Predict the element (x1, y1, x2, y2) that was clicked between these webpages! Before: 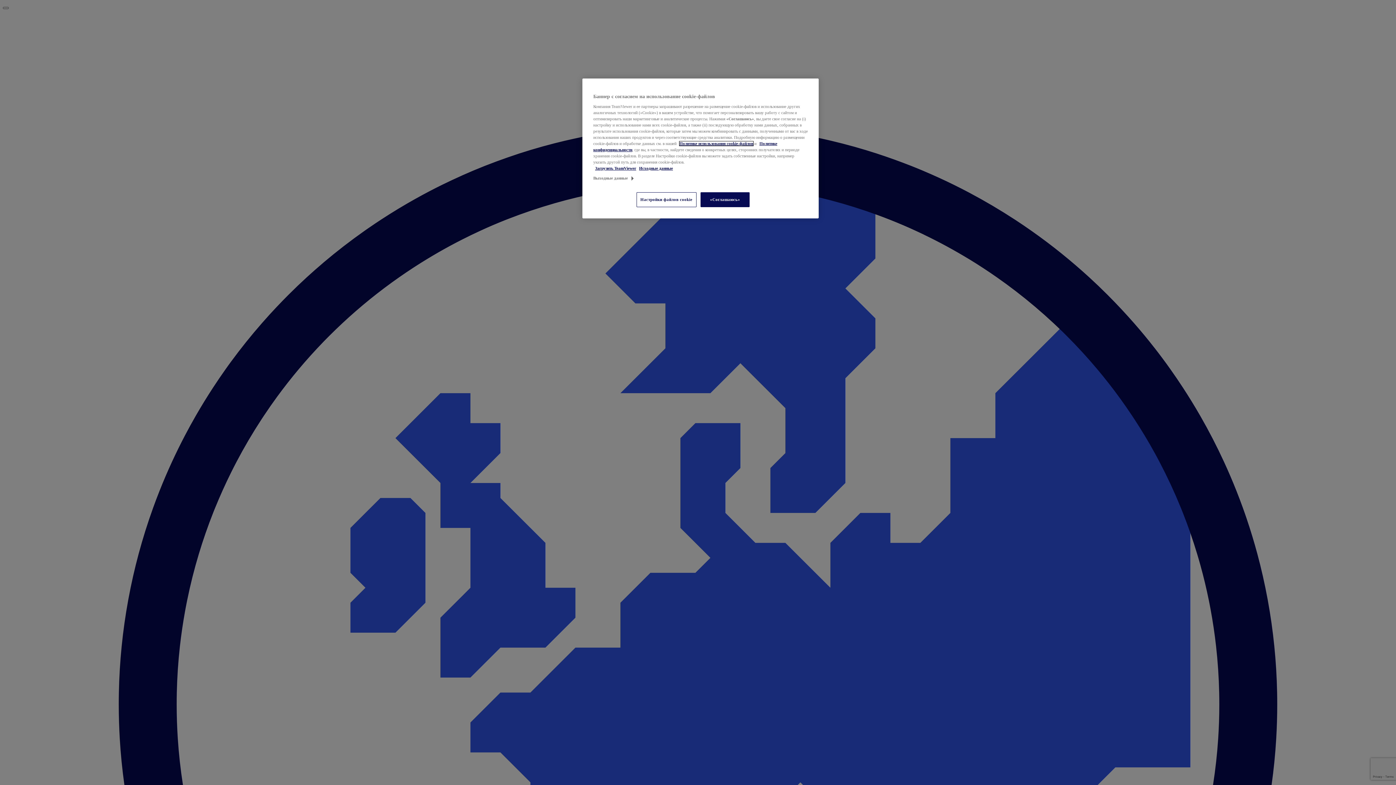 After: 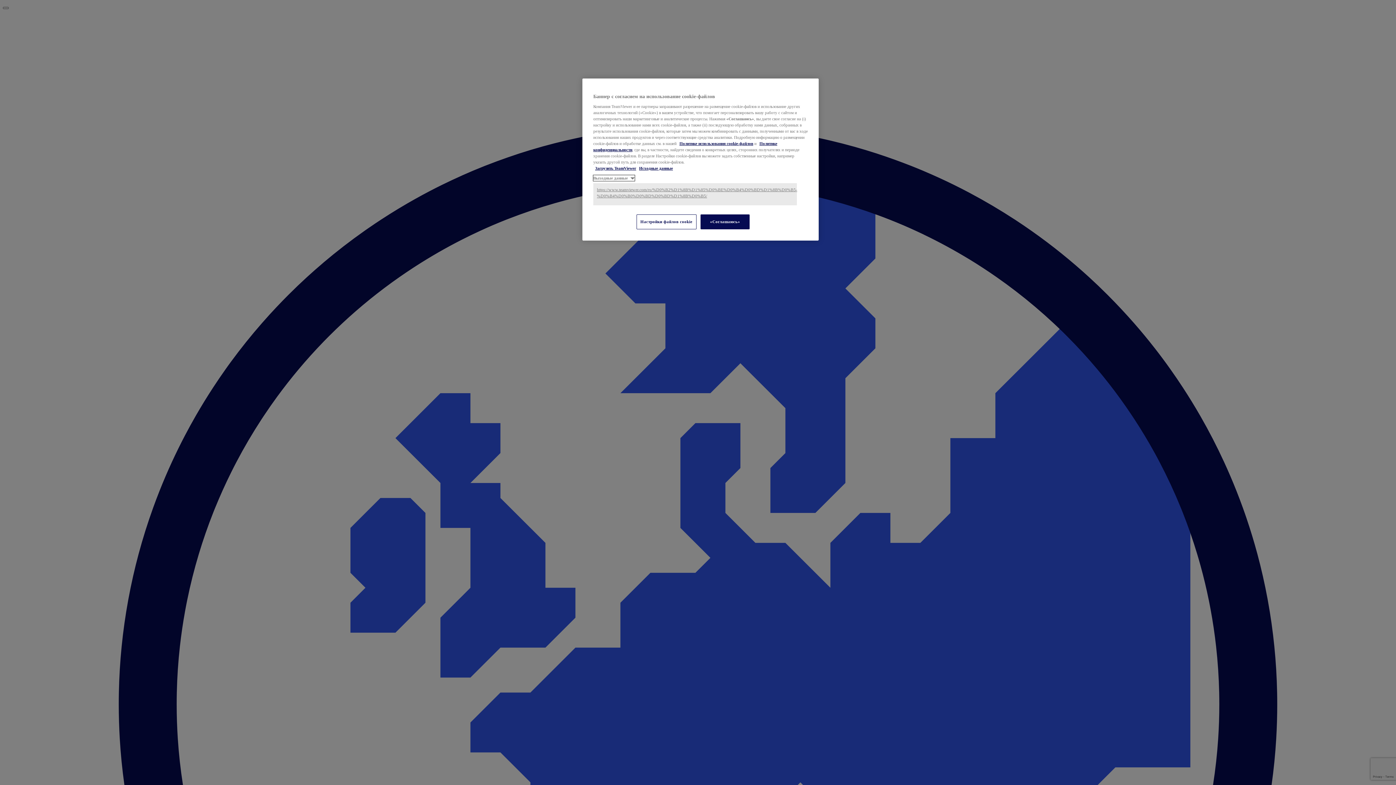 Action: bbox: (593, 175, 634, 181) label: Выходные данные